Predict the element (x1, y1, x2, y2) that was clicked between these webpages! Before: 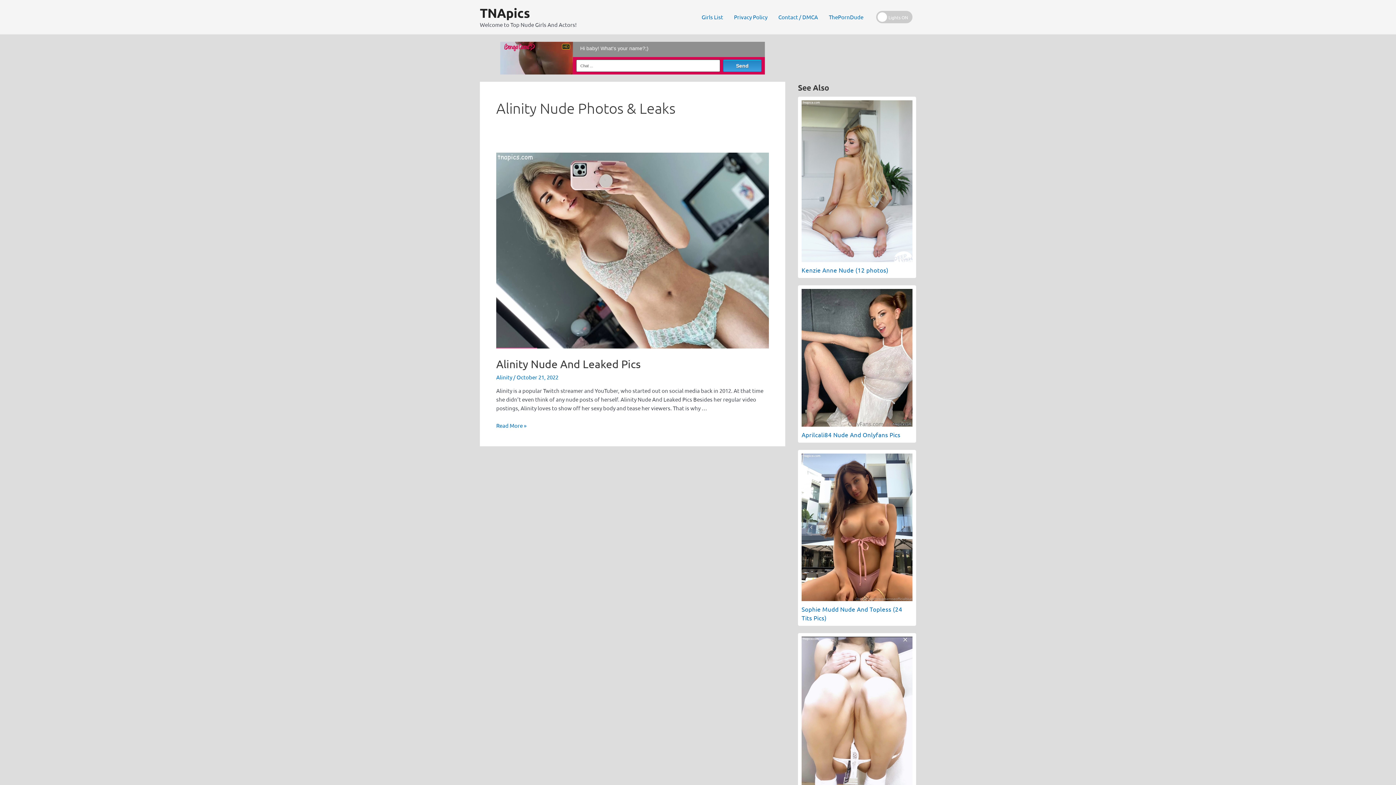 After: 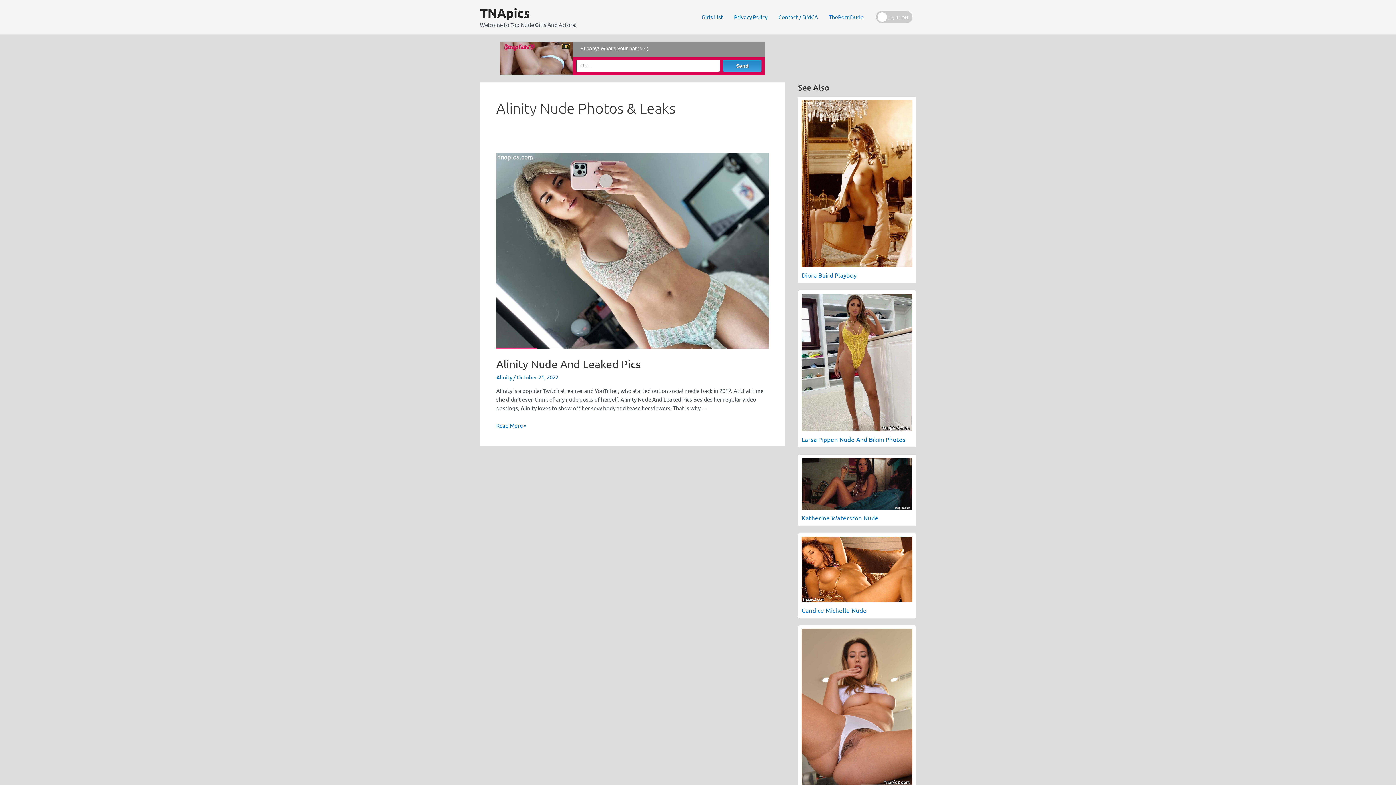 Action: bbox: (496, 373, 512, 380) label: Alinity